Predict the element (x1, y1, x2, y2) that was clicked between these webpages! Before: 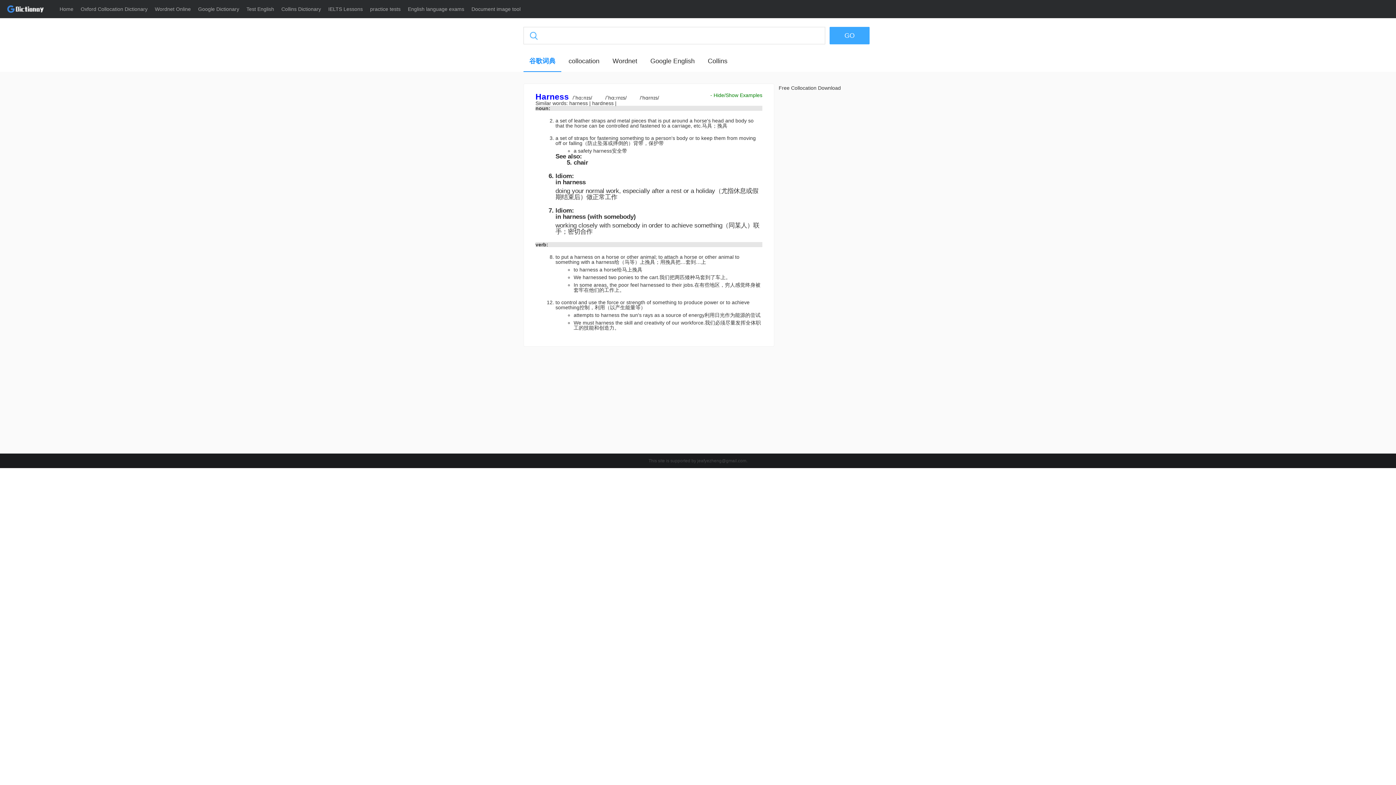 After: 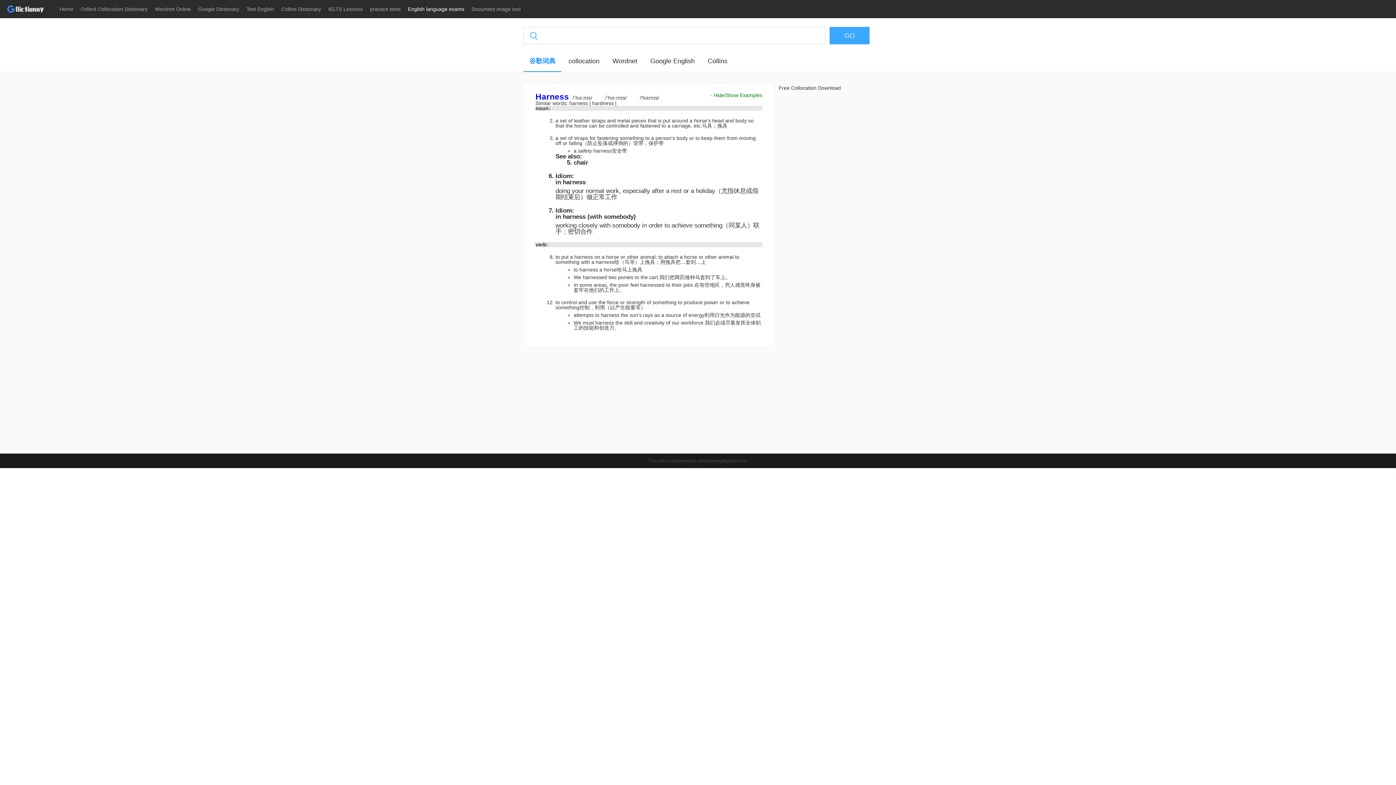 Action: label: English language exams bbox: (408, 6, 464, 12)